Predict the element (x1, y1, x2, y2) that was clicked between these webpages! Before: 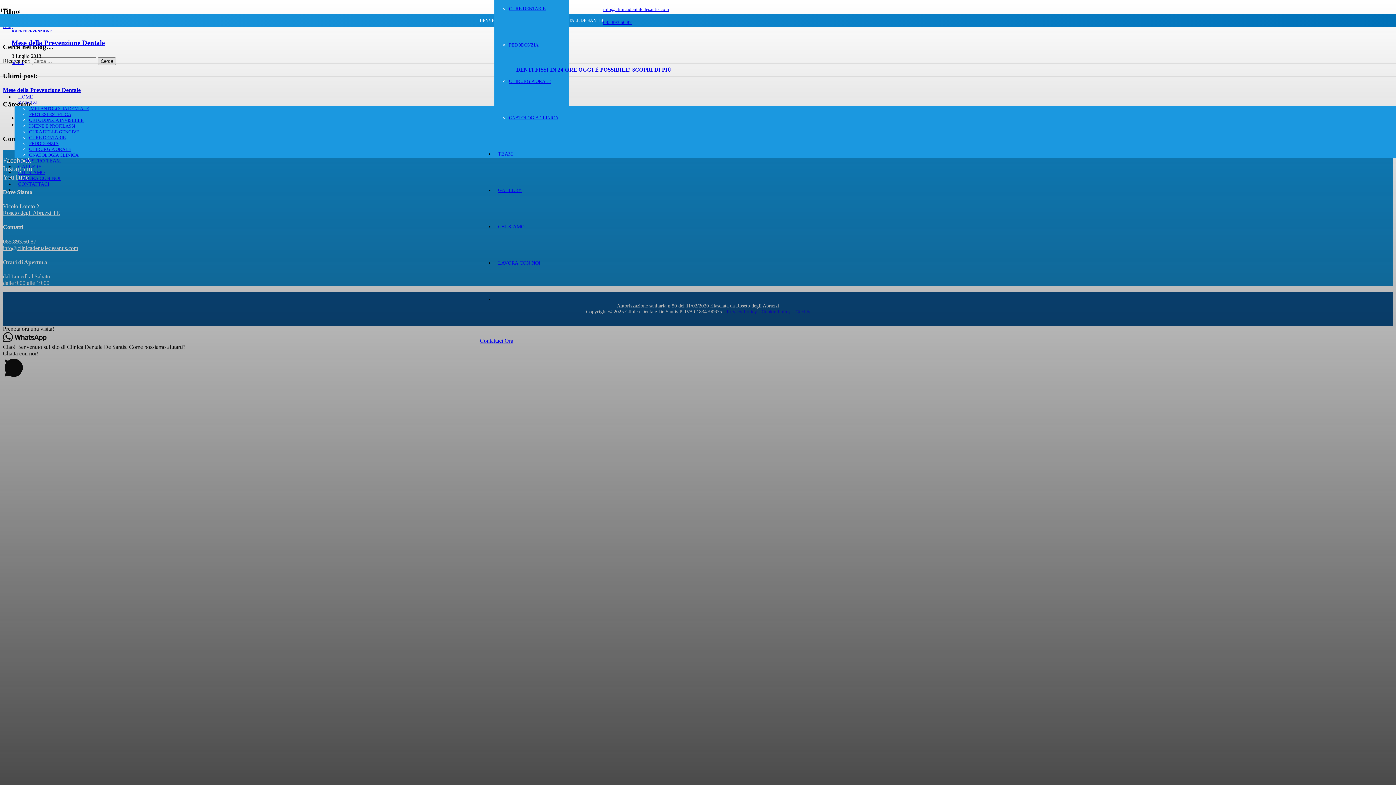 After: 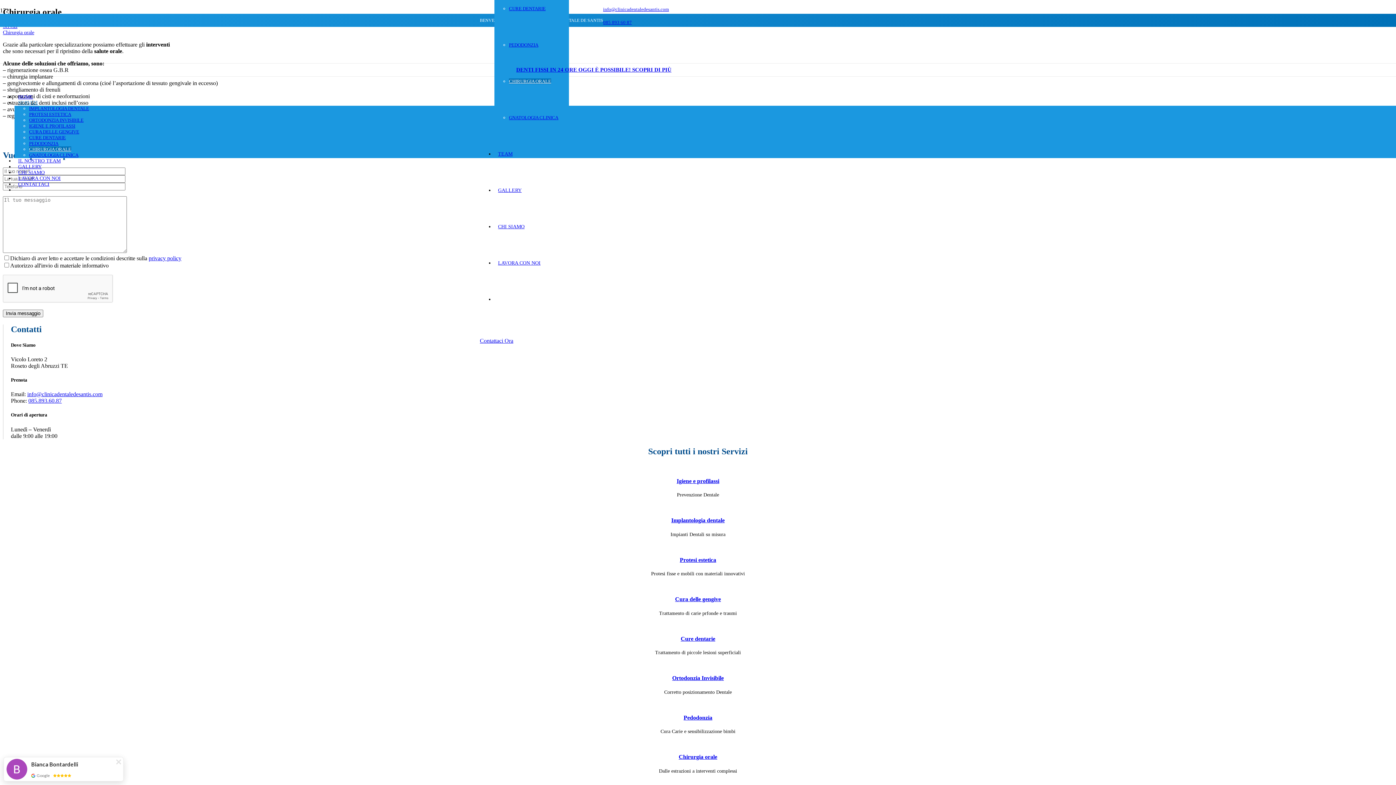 Action: label: CHIRURGIA ORALE bbox: (29, 146, 71, 151)